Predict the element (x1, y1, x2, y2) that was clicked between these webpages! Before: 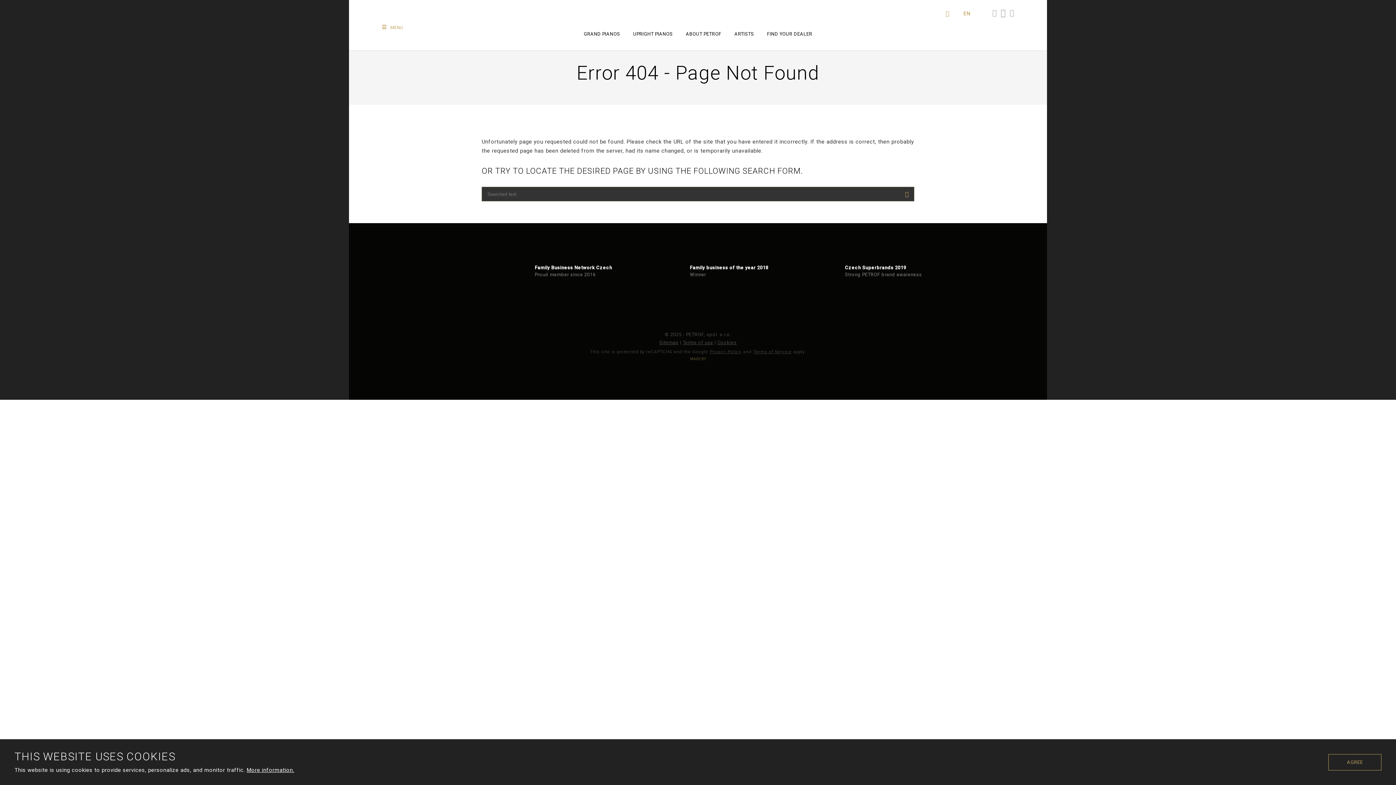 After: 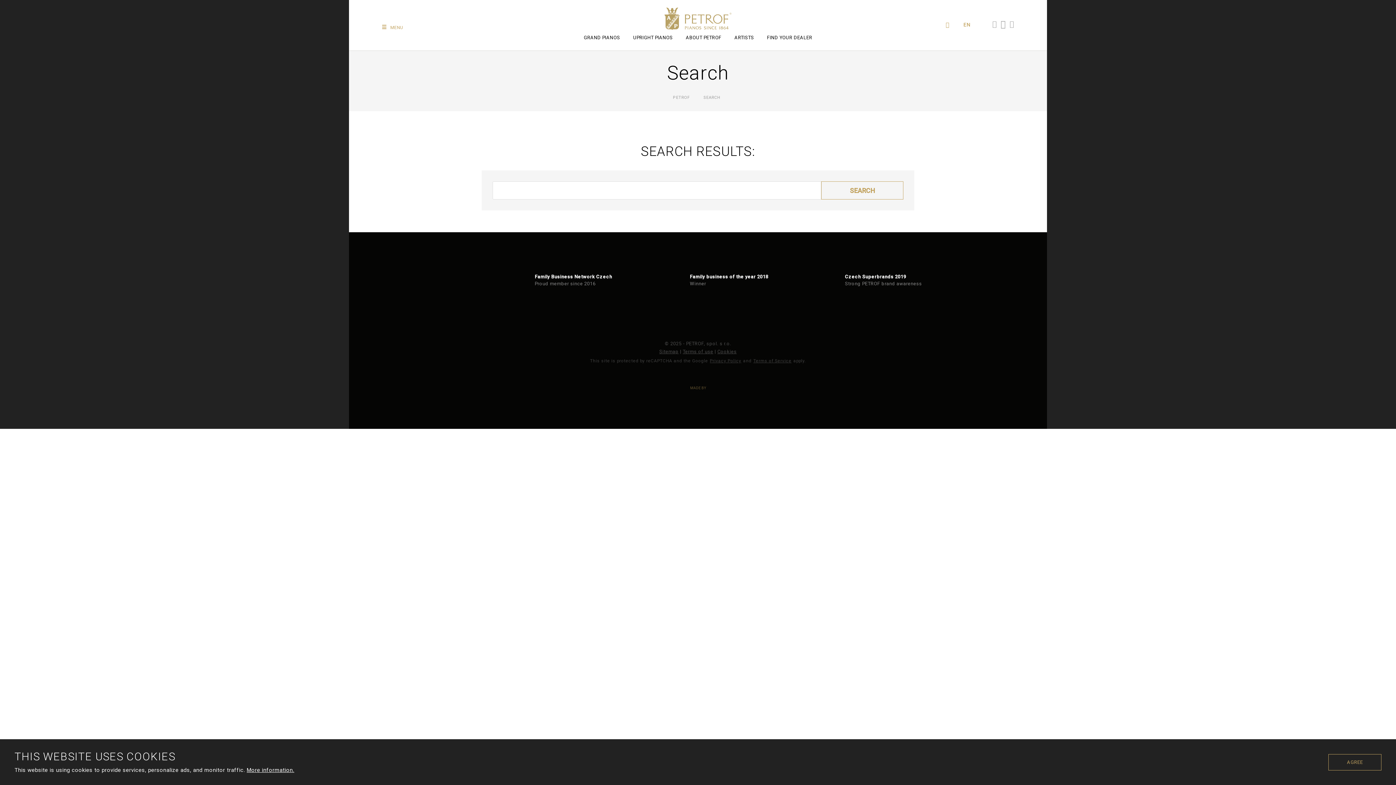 Action: bbox: (905, 190, 909, 197) label: Search